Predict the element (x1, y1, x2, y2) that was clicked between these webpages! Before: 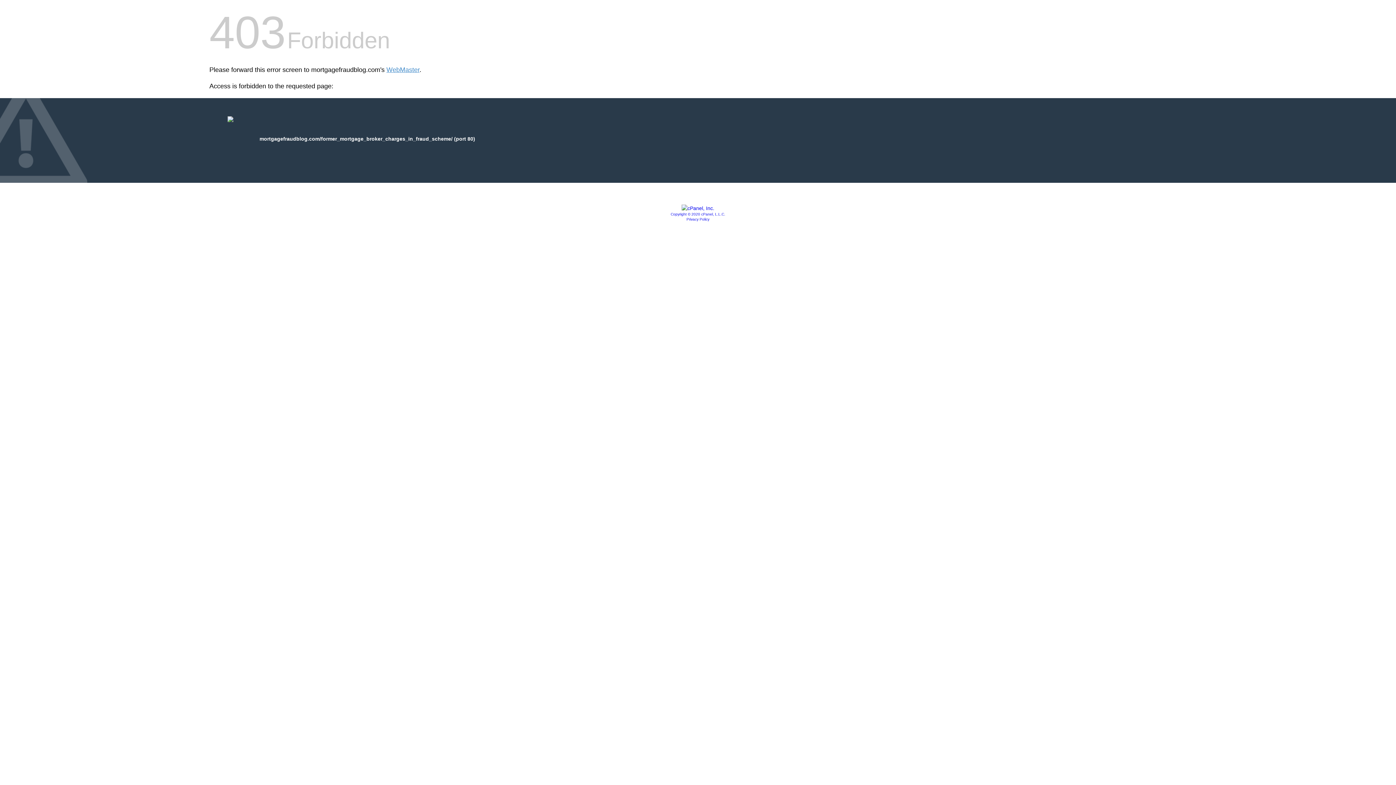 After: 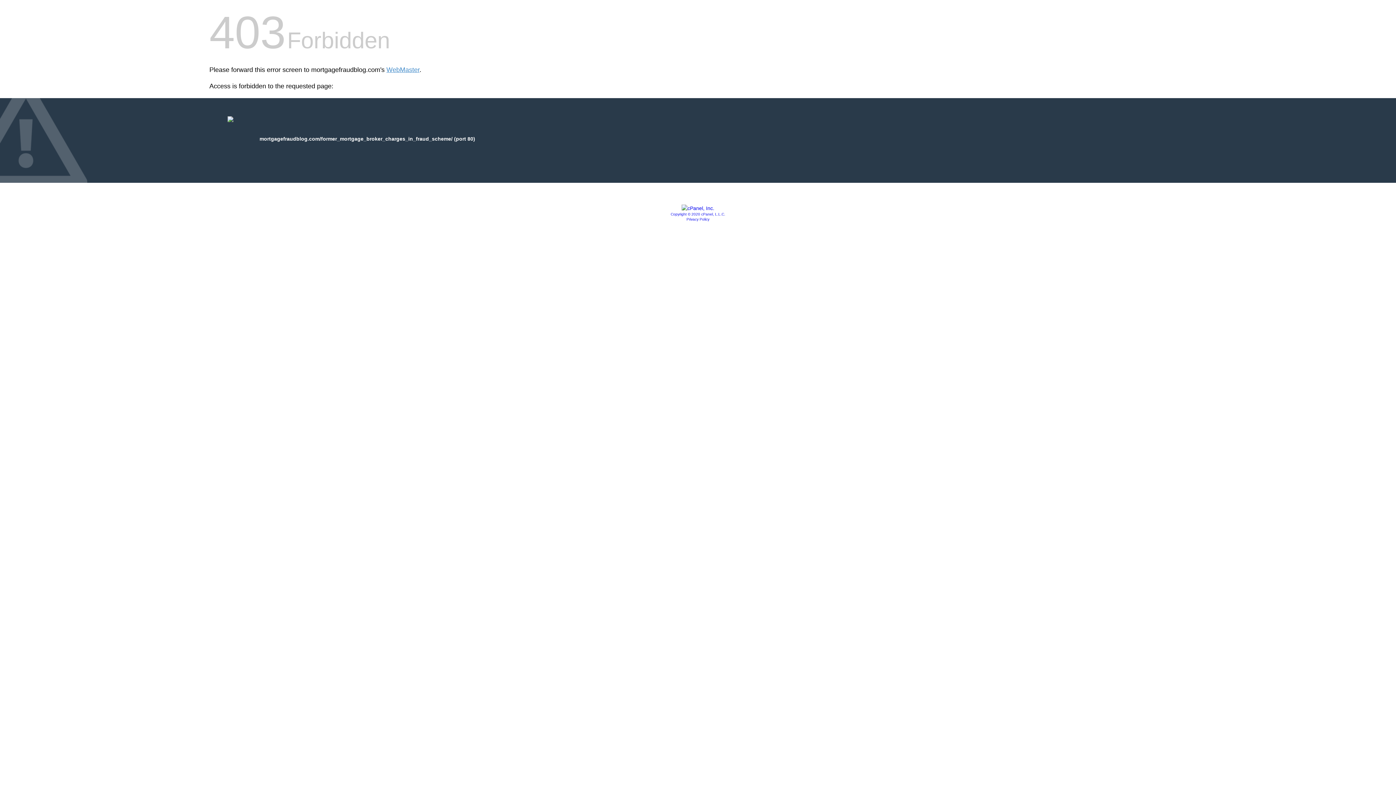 Action: label: Privacy Policy bbox: (686, 217, 709, 221)